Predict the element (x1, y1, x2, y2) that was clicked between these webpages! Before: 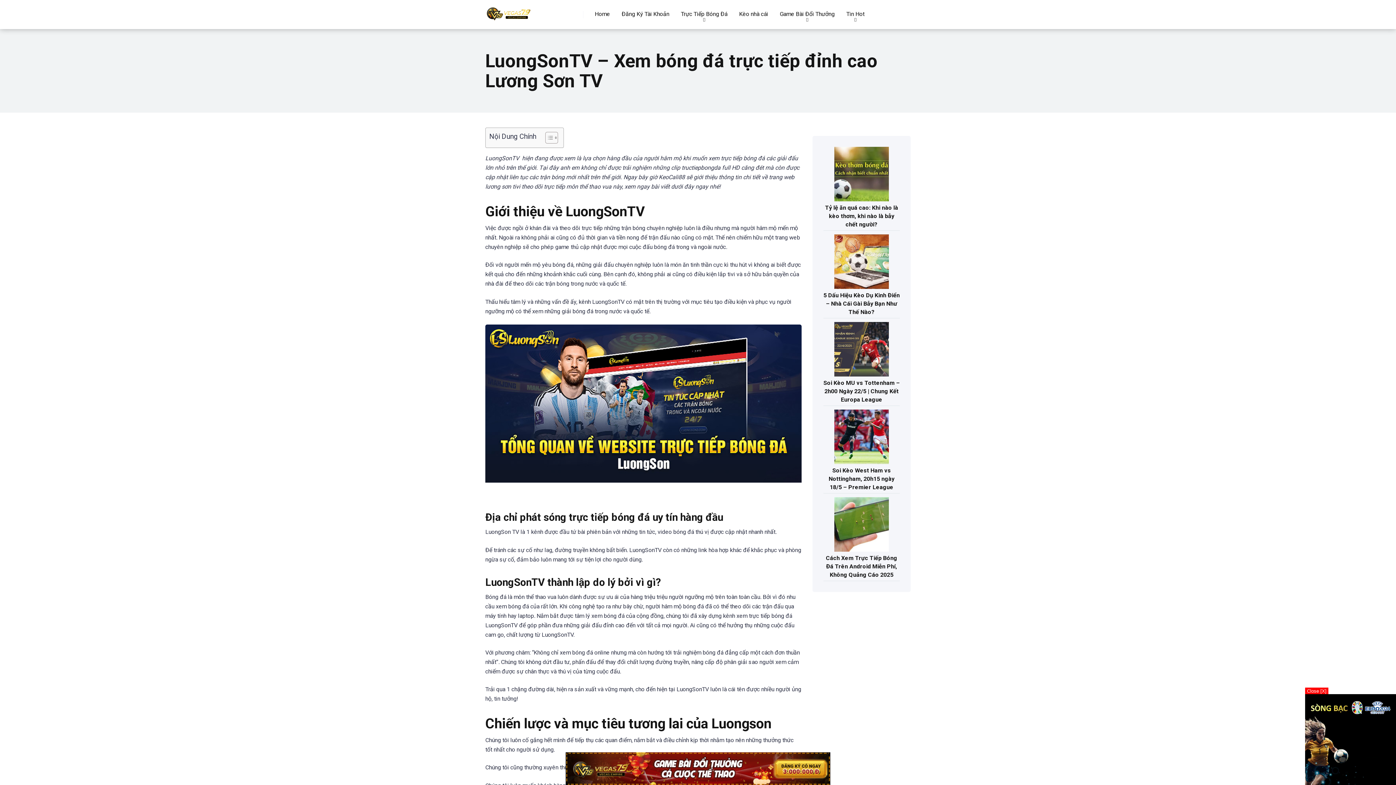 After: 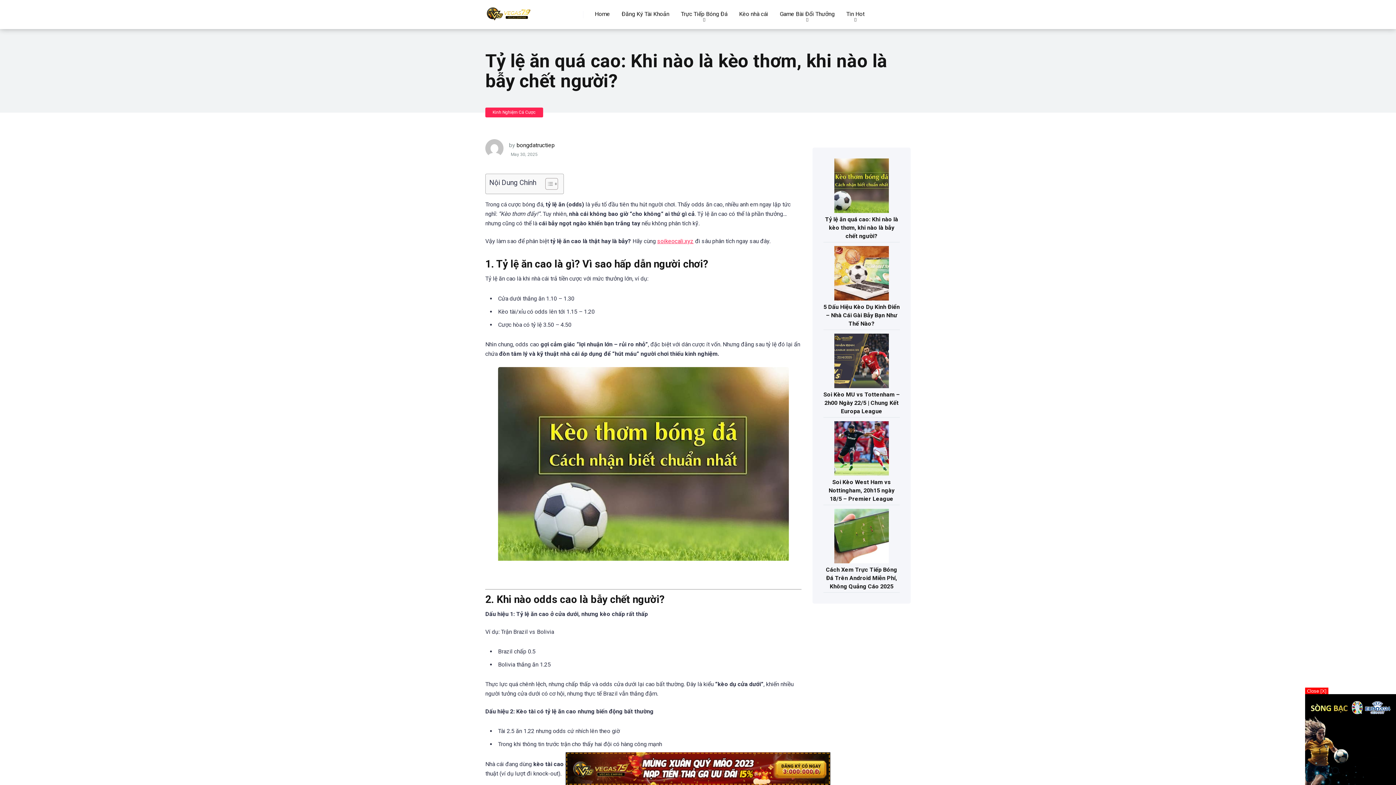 Action: bbox: (825, 201, 898, 229) label: Tỷ lệ ăn quá cao: Khi nào là kèo thơm, khi nào là bẫy chết người?